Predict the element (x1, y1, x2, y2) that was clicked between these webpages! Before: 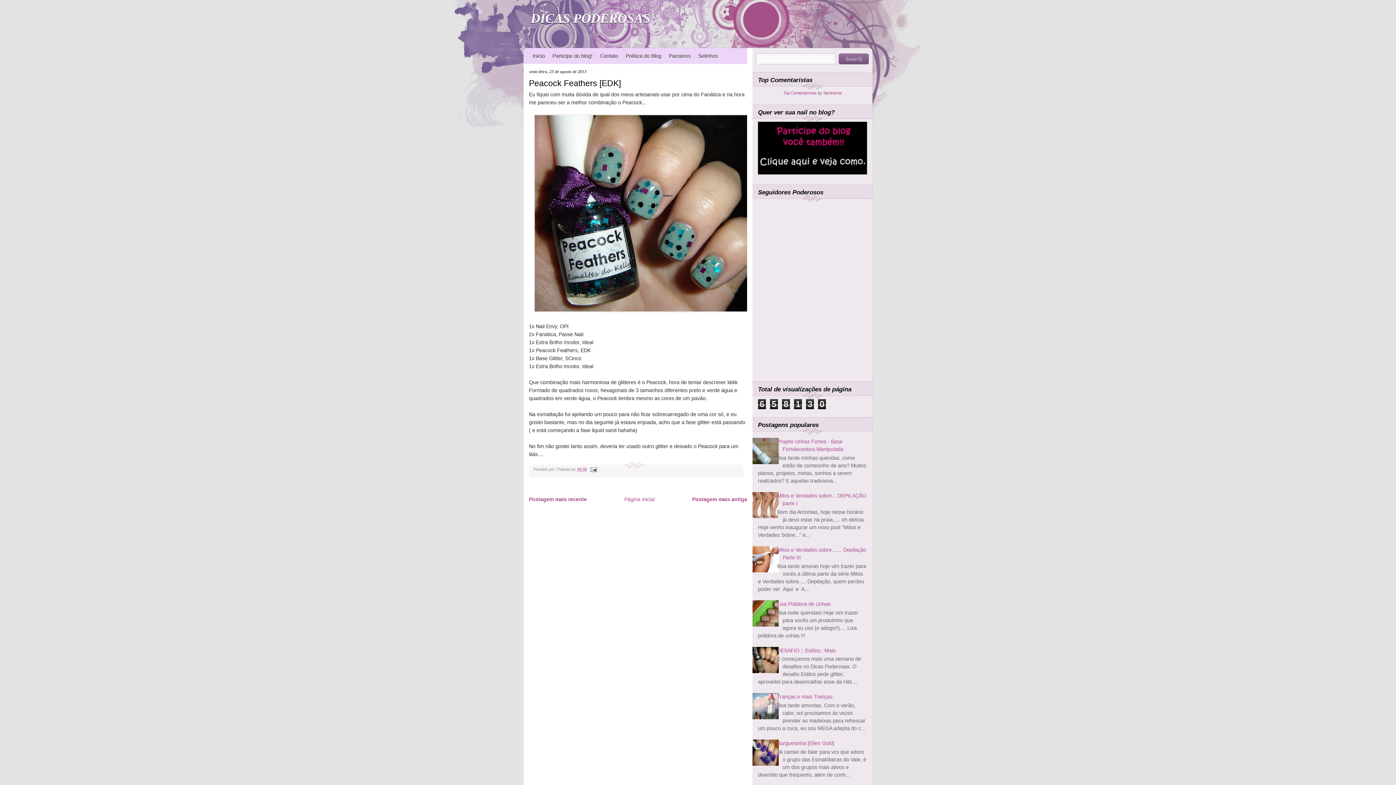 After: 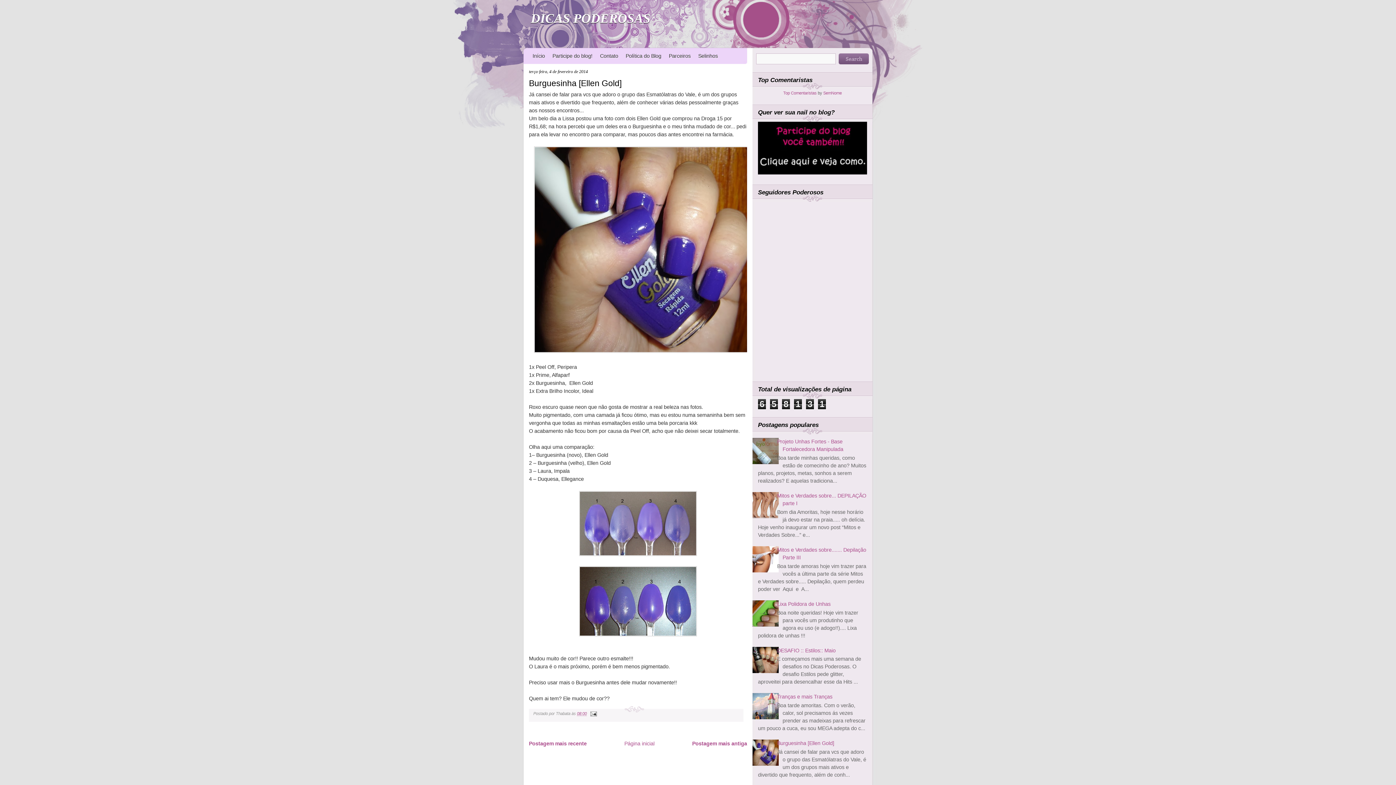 Action: label: Burguesinha [Ellen Gold] bbox: (777, 740, 834, 746)